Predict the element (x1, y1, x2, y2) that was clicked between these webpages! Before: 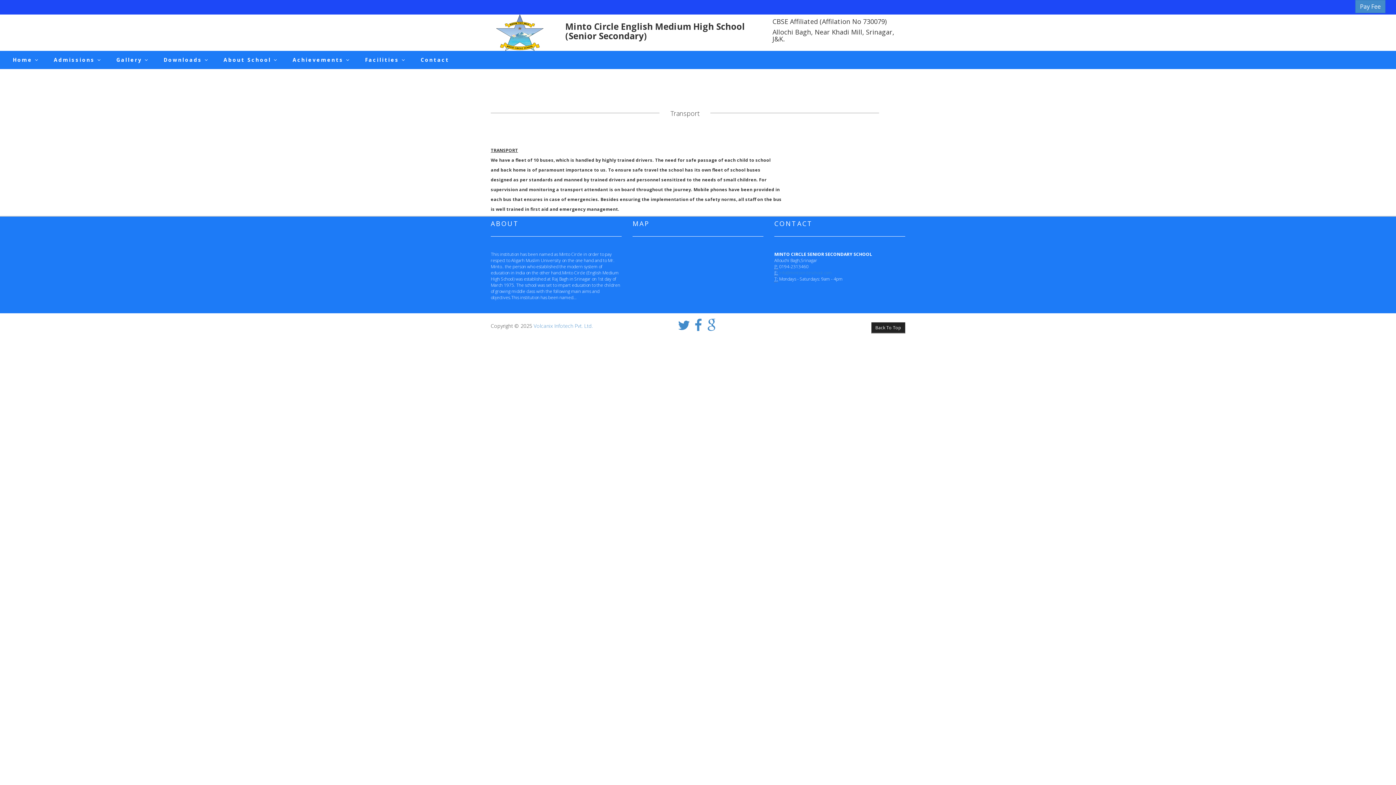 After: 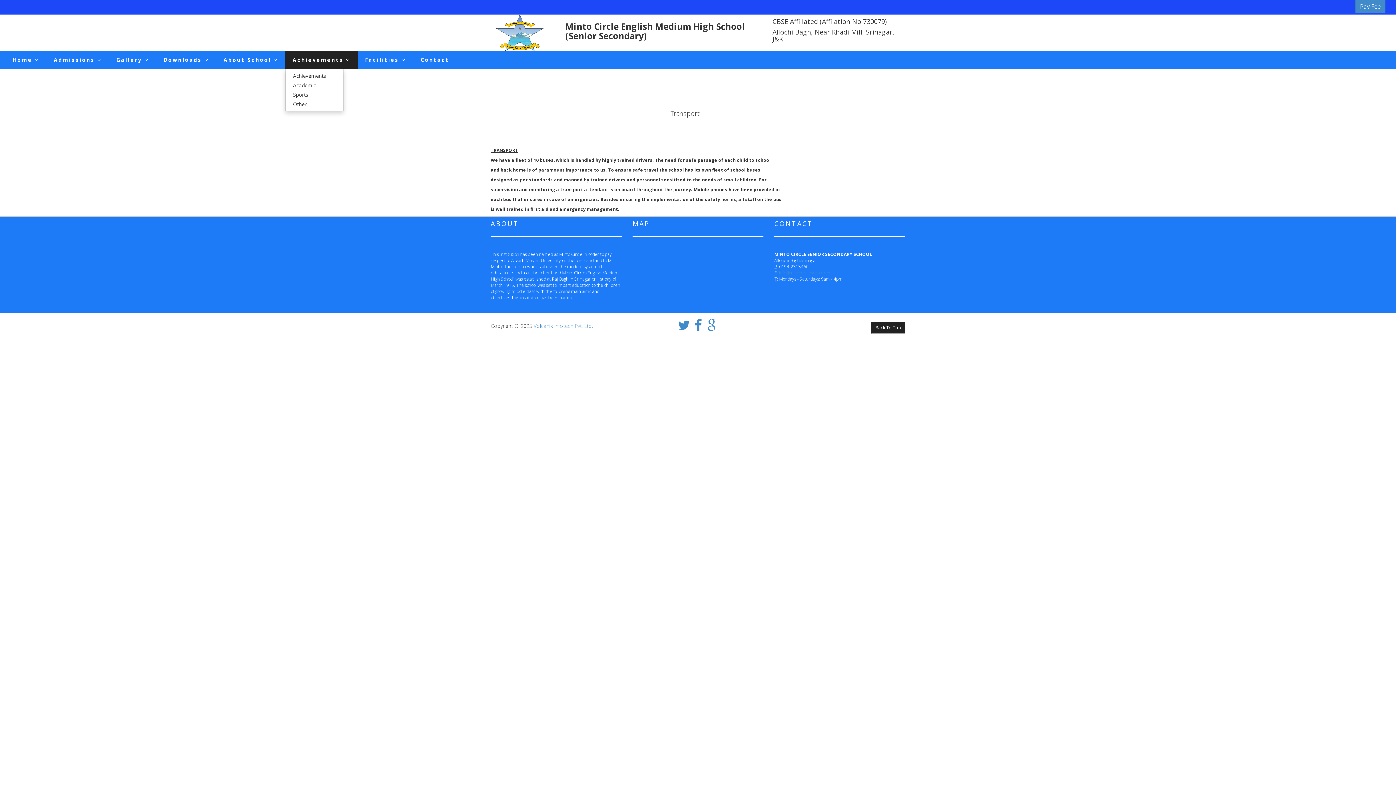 Action: label: Achievements  bbox: (285, 50, 357, 69)